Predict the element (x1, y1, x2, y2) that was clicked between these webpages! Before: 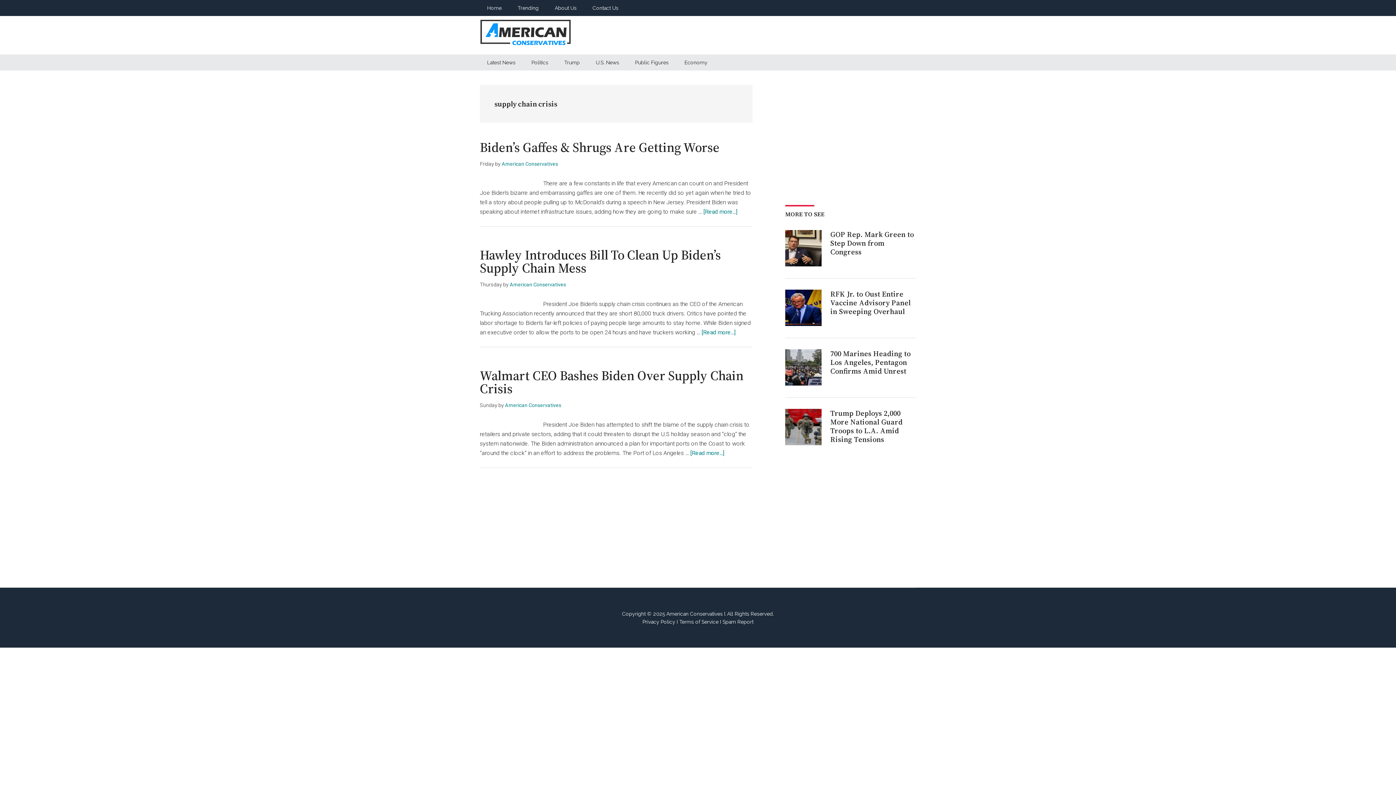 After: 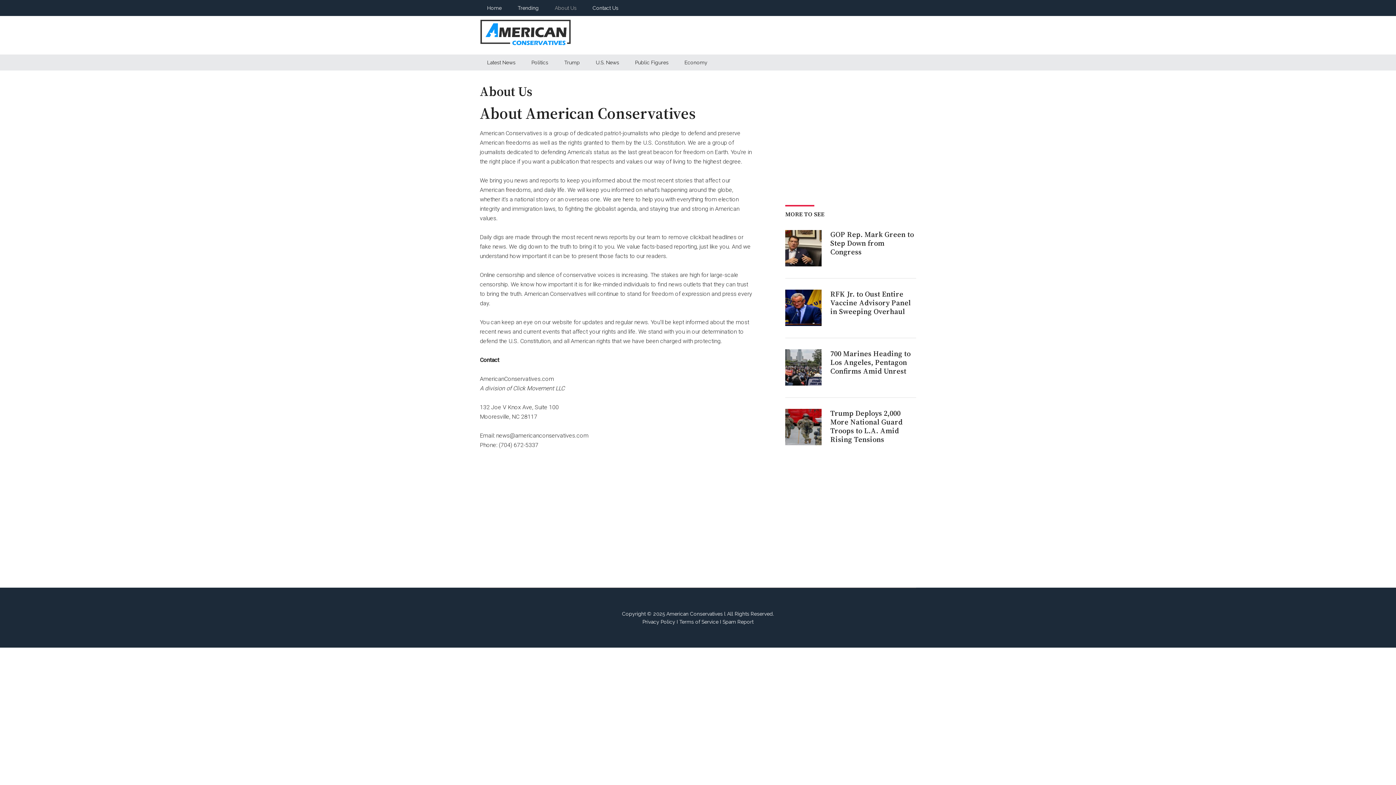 Action: label: About Us bbox: (547, 0, 584, 16)